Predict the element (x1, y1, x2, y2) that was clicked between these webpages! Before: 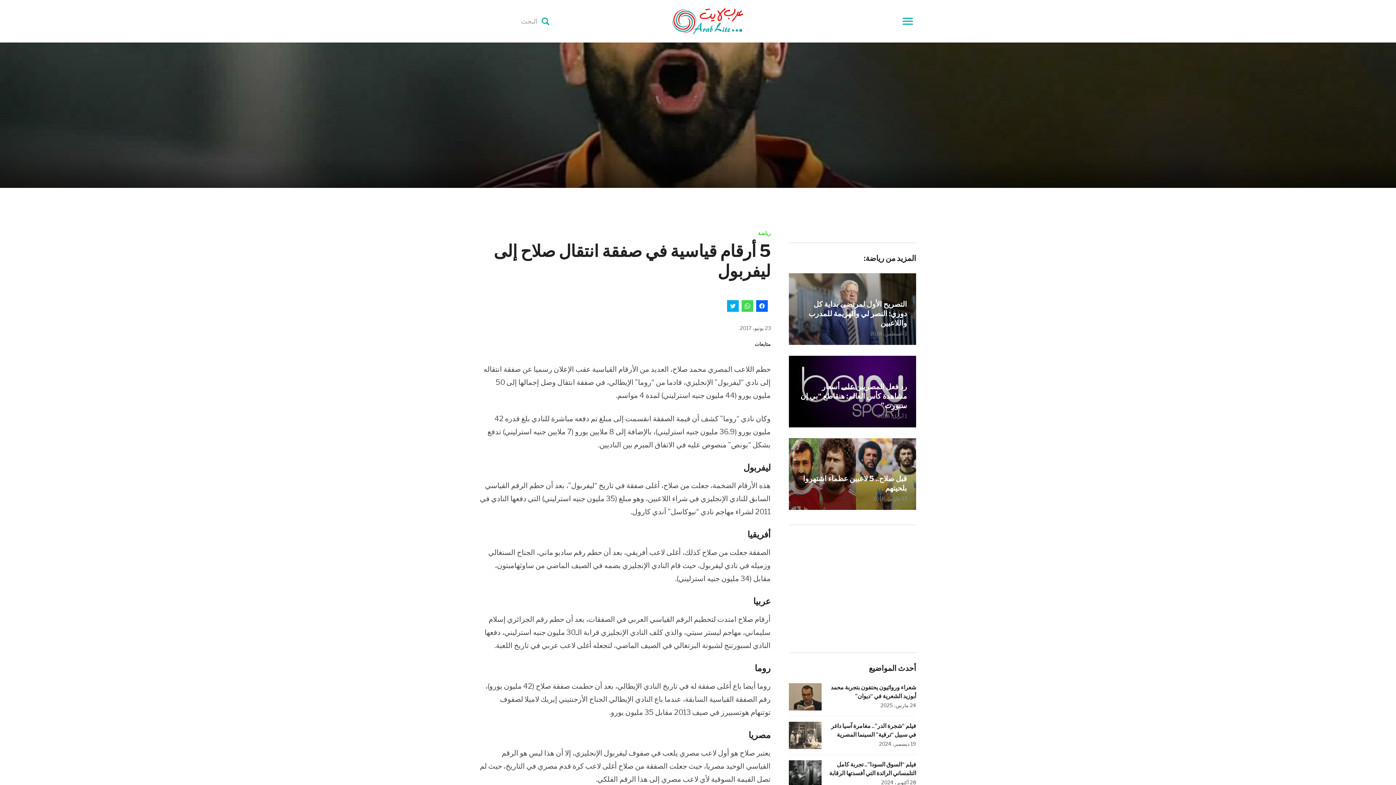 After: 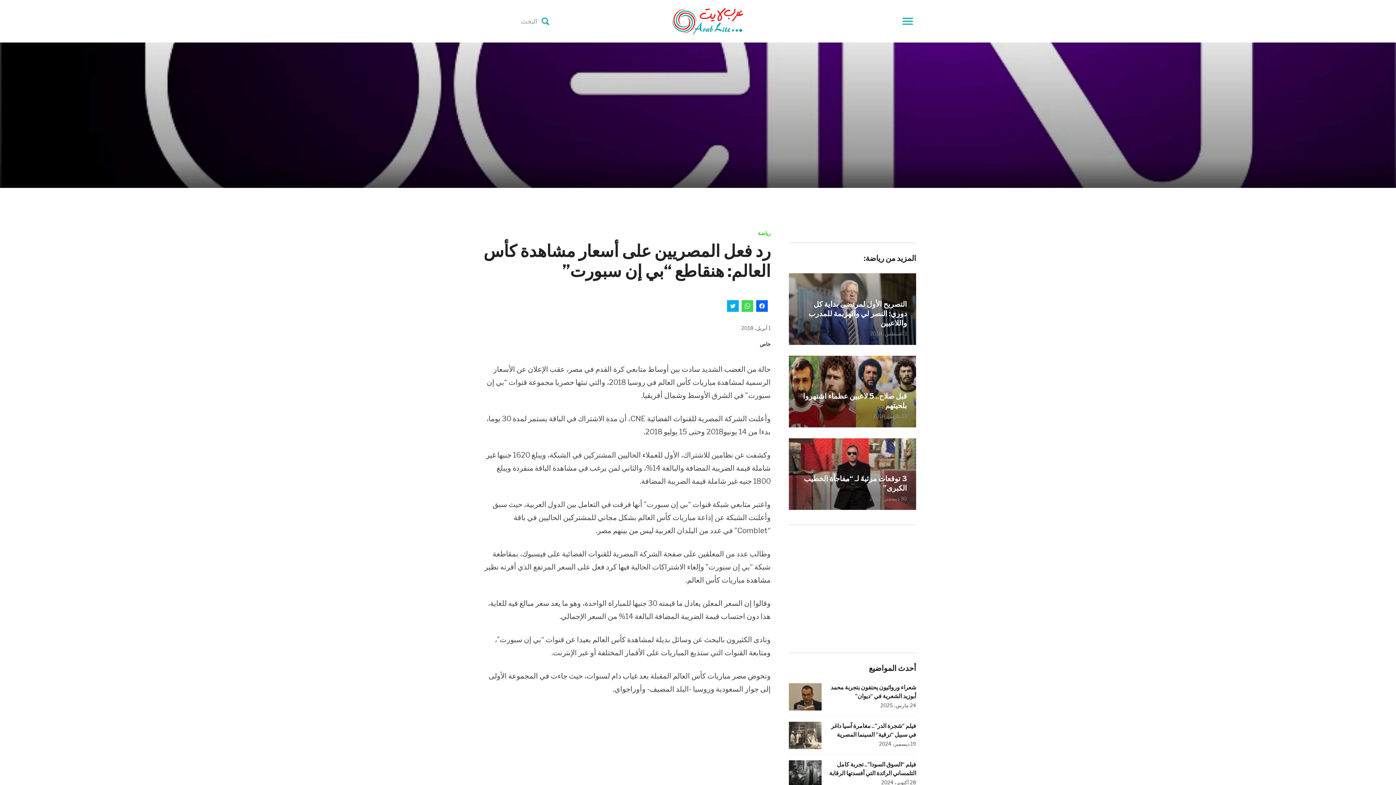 Action: label: رد فعل المصريين على أسعار مشاهدة كأس العالم: هنقاطع “بي إن سبورت” bbox: (798, 382, 907, 410)